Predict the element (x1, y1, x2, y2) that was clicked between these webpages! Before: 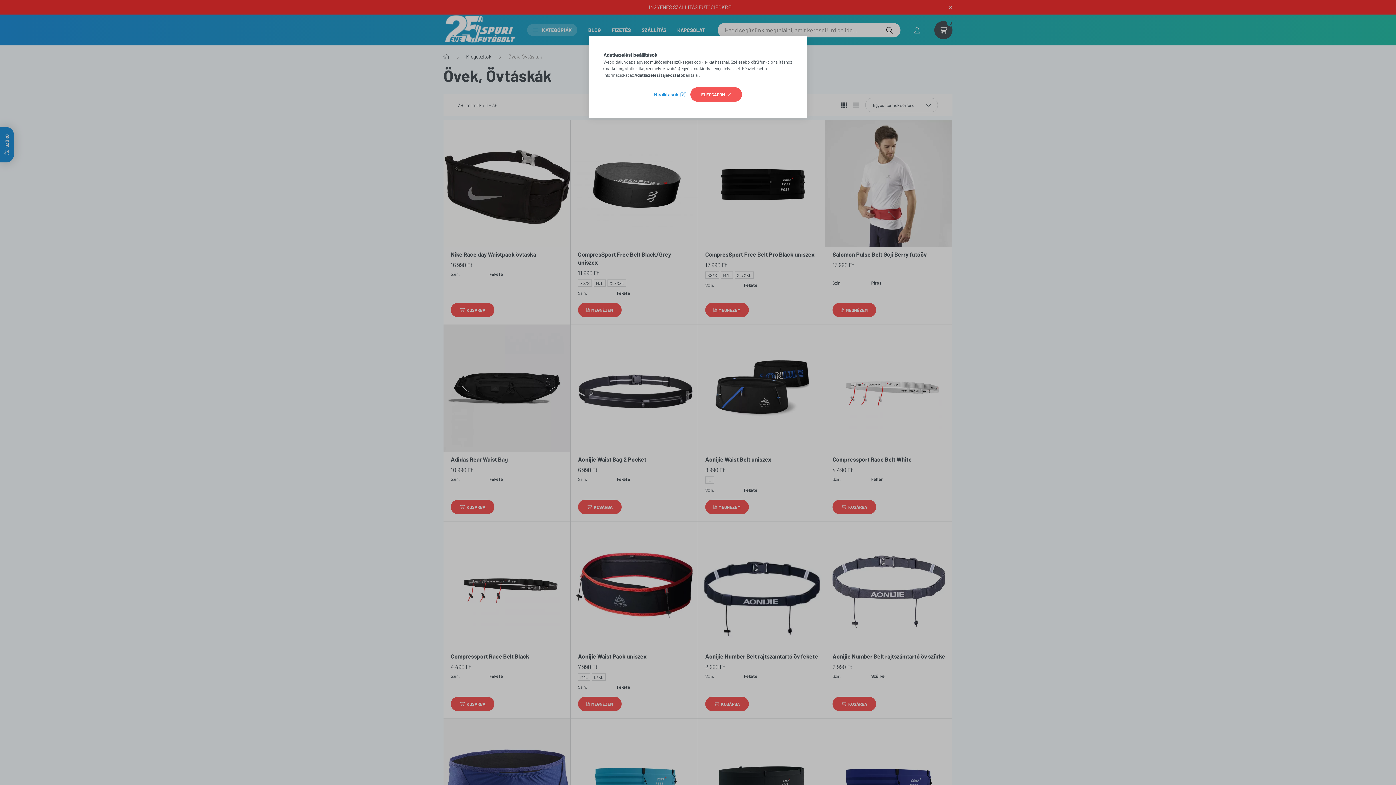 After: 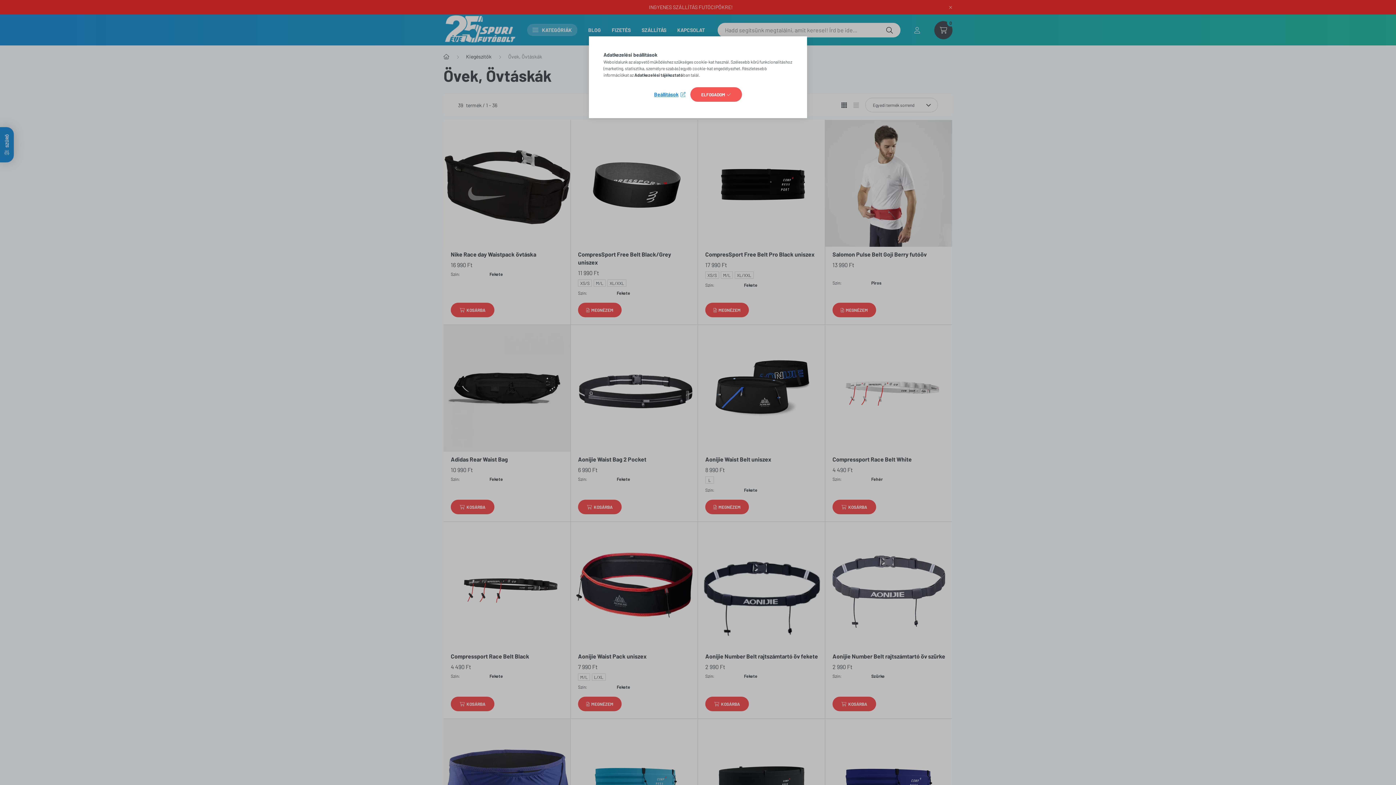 Action: label: Adatkezelési tájékoztató bbox: (634, 72, 683, 77)